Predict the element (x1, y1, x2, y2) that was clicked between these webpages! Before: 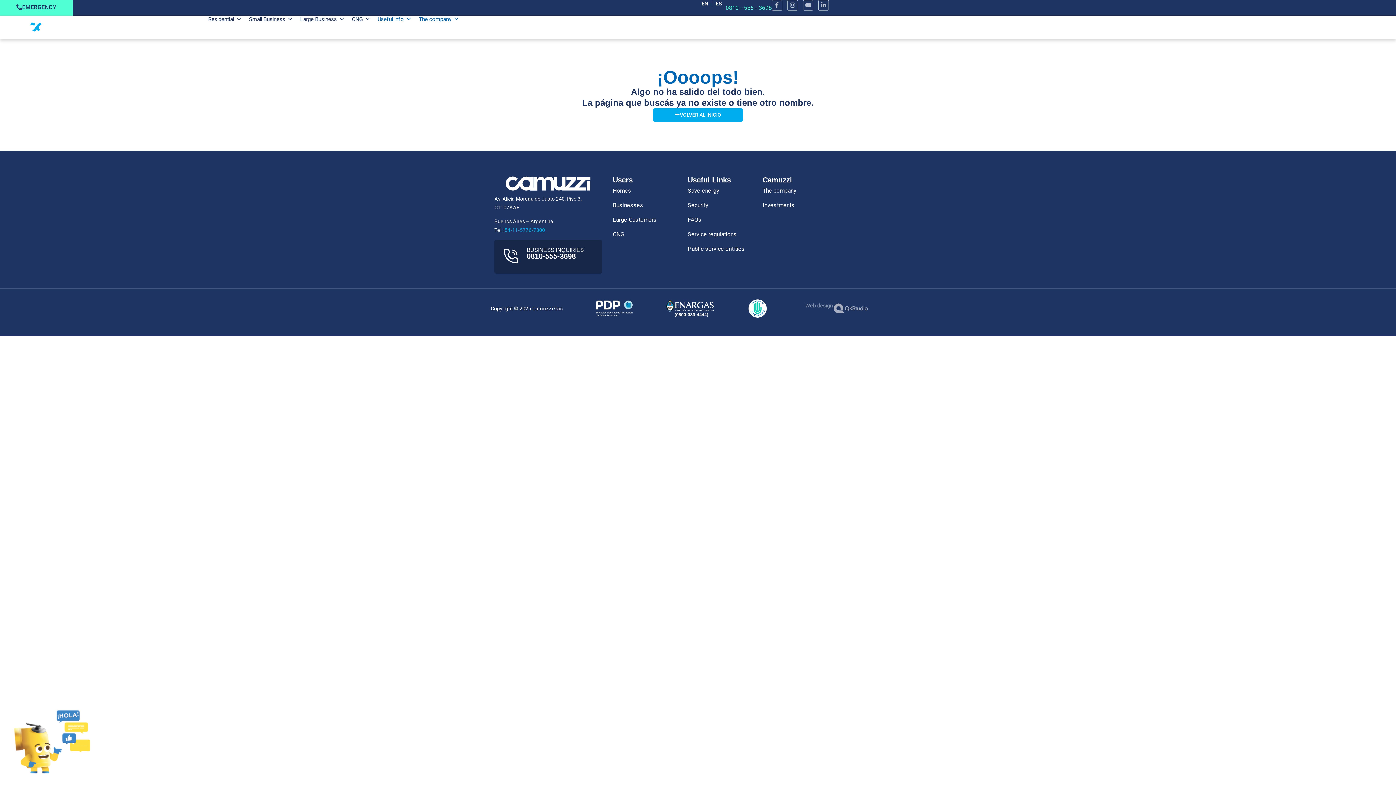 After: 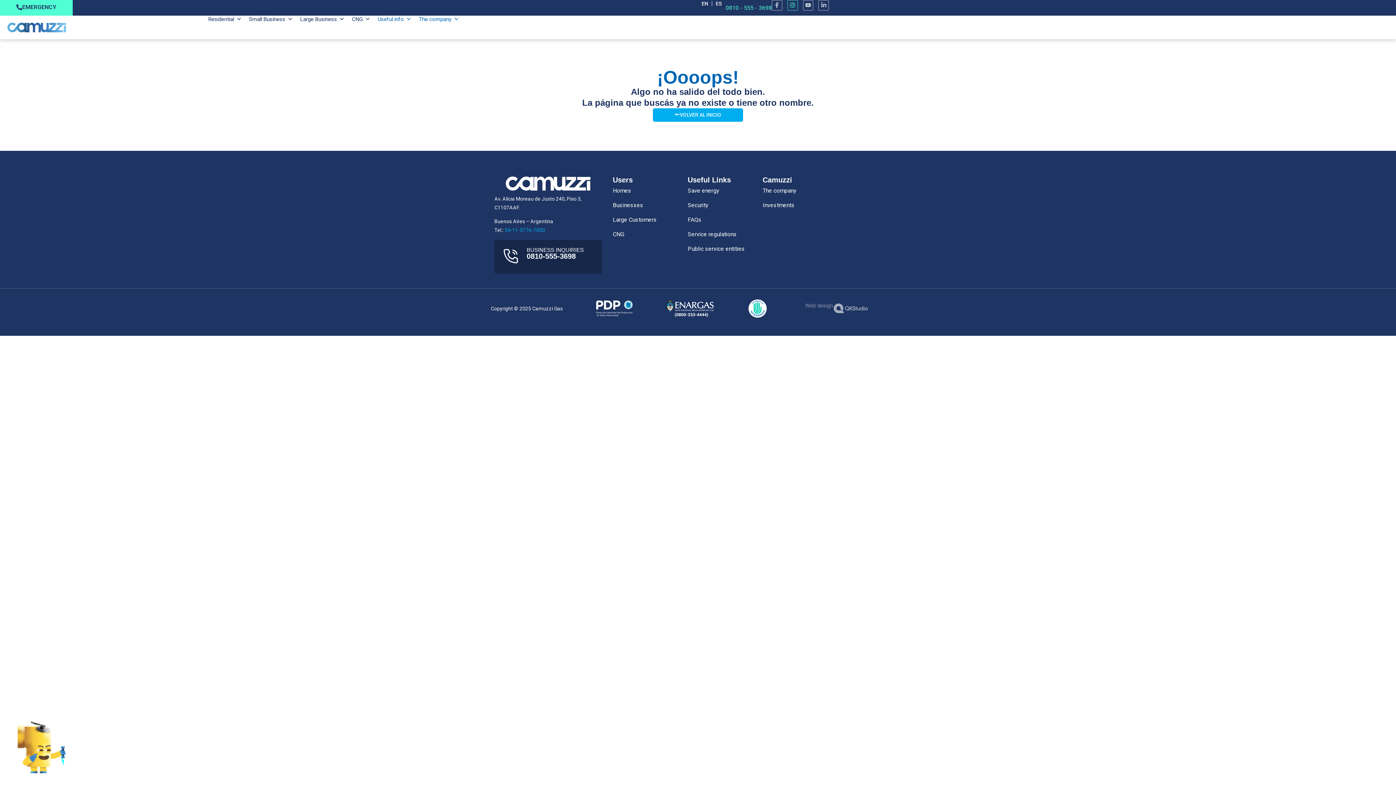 Action: label: Instagram bbox: (787, 0, 798, 10)